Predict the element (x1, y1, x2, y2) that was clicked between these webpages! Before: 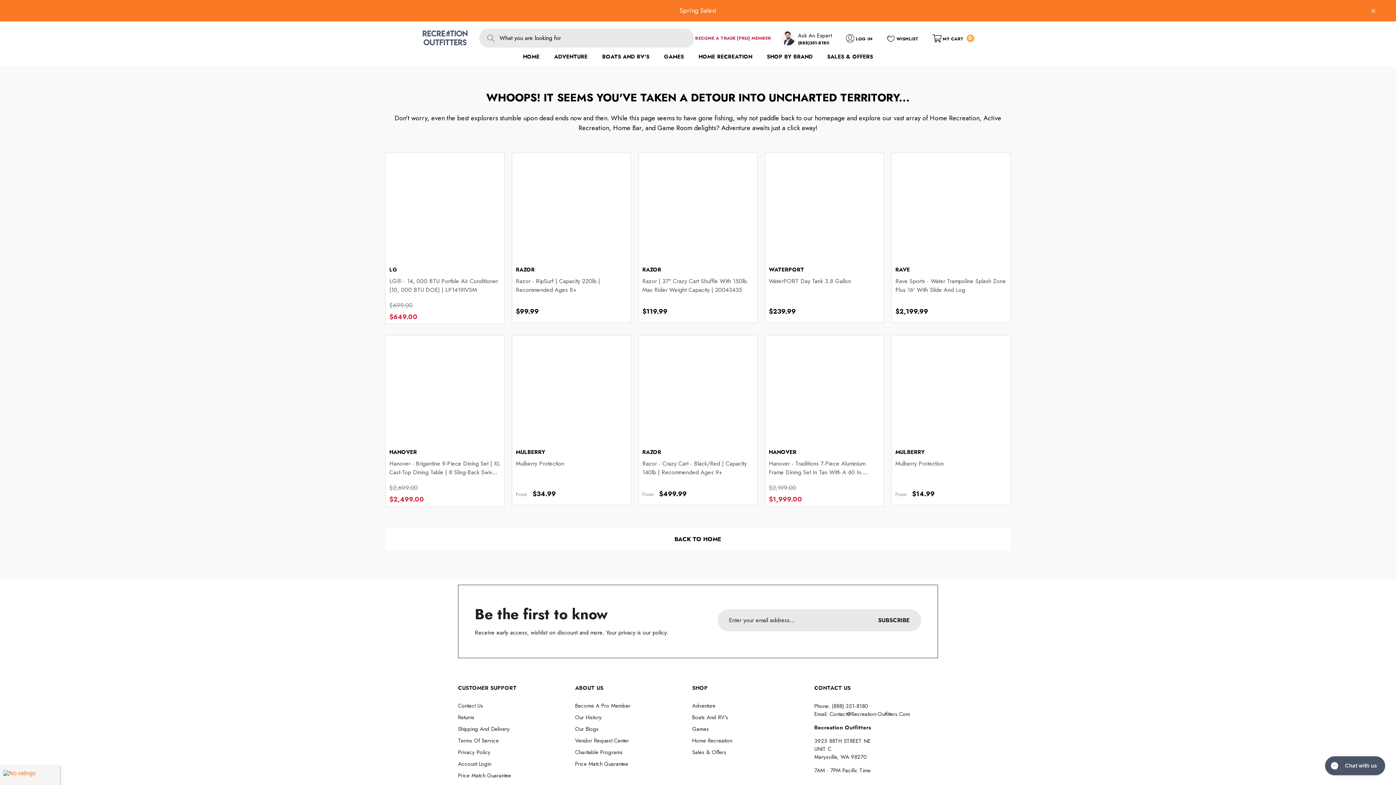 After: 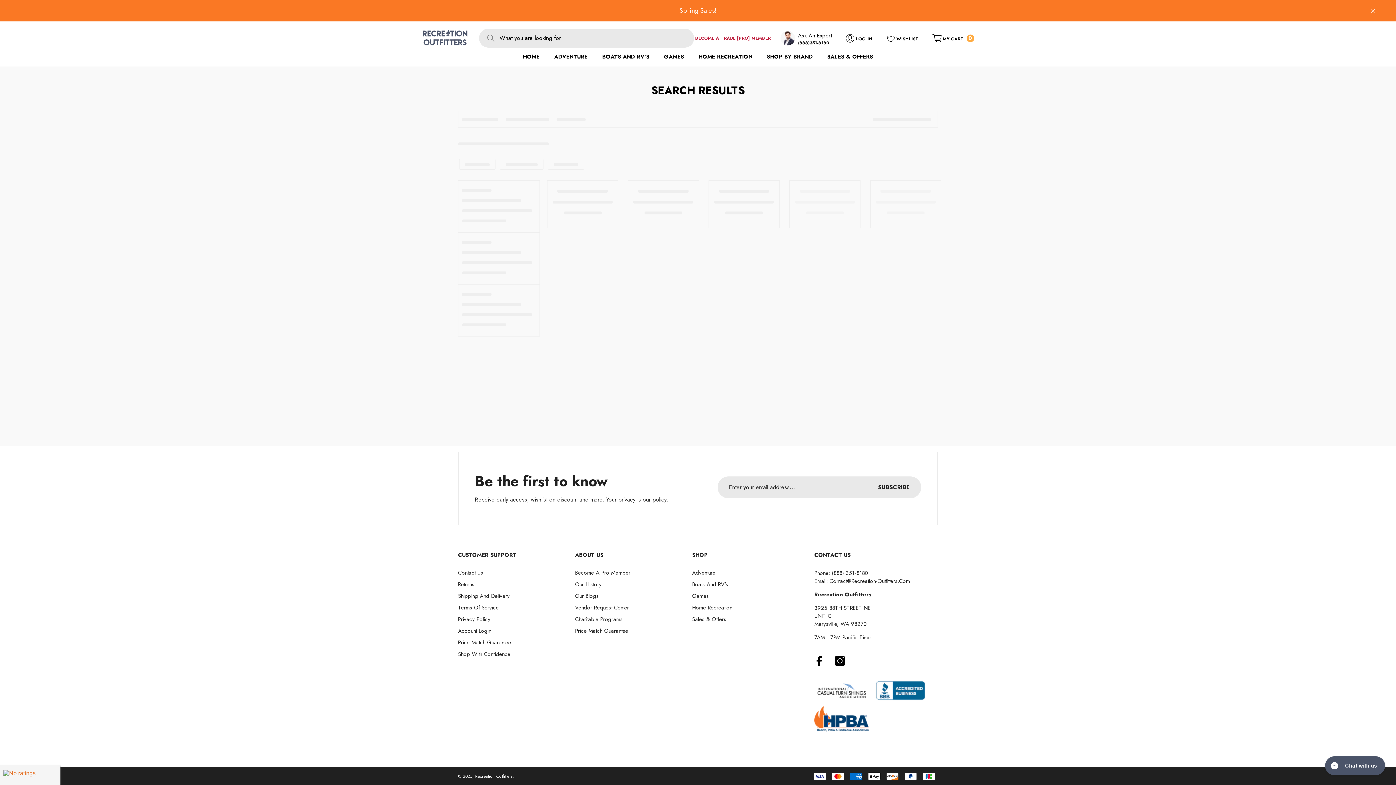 Action: label: search... bbox: (479, 30, 494, 45)